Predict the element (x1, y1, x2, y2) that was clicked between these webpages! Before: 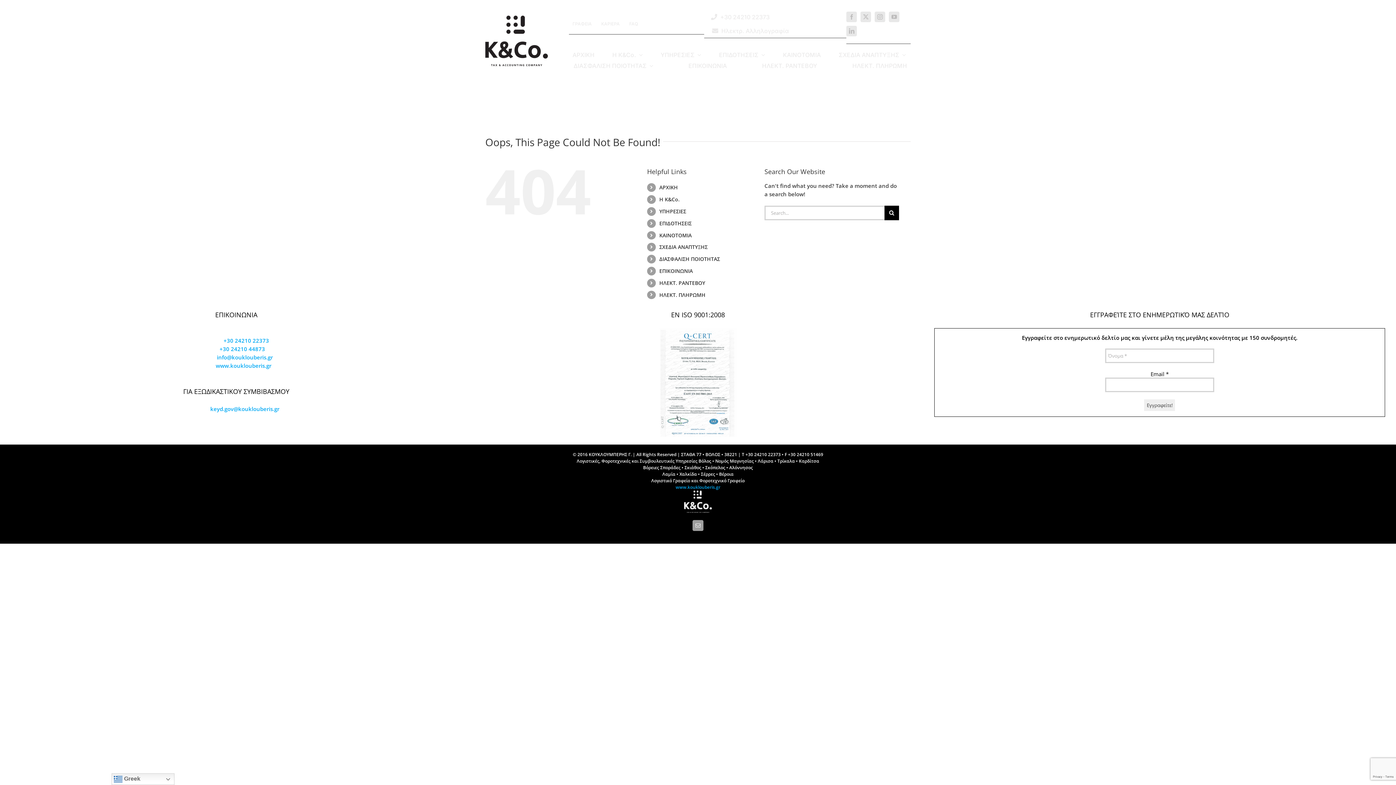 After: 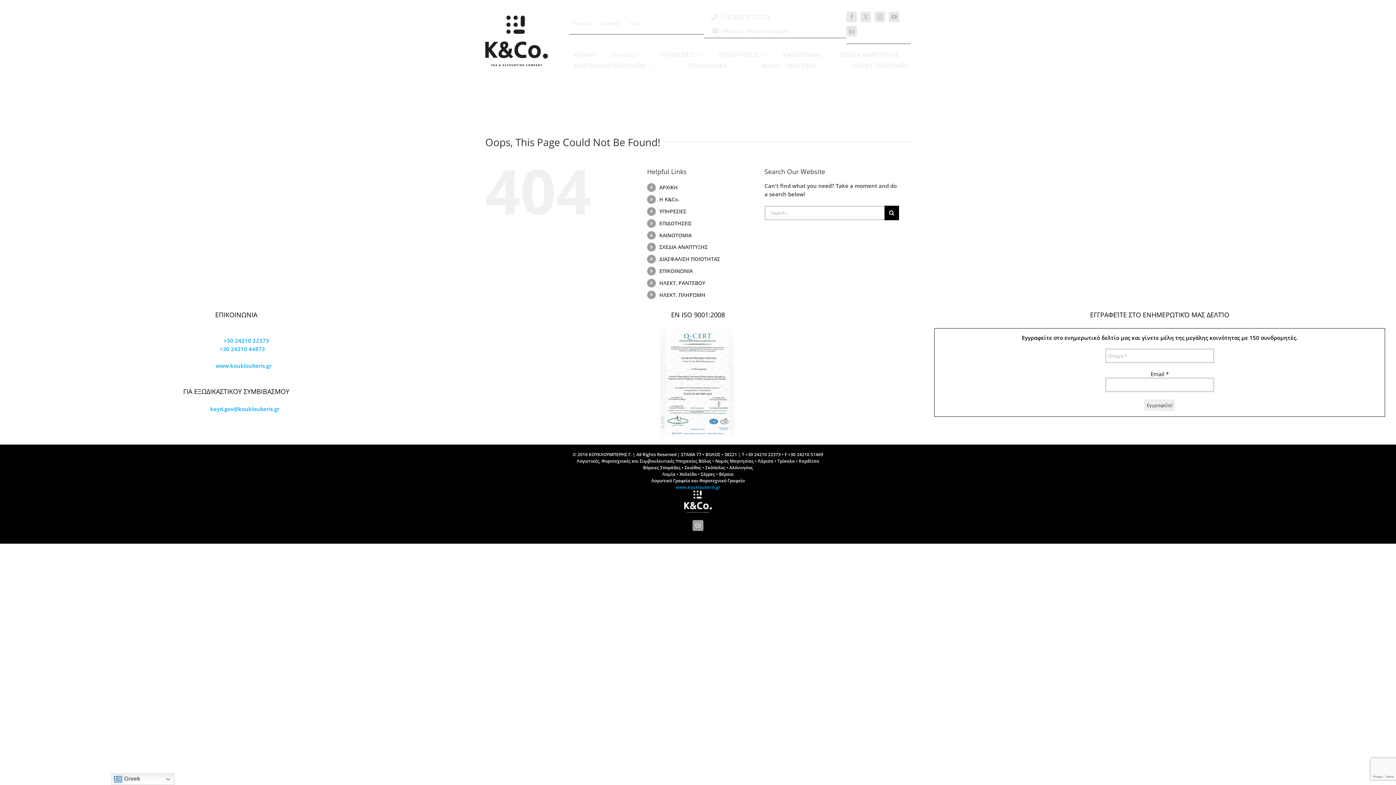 Action: bbox: (216, 353, 272, 361) label: info@kouklouberis.gr